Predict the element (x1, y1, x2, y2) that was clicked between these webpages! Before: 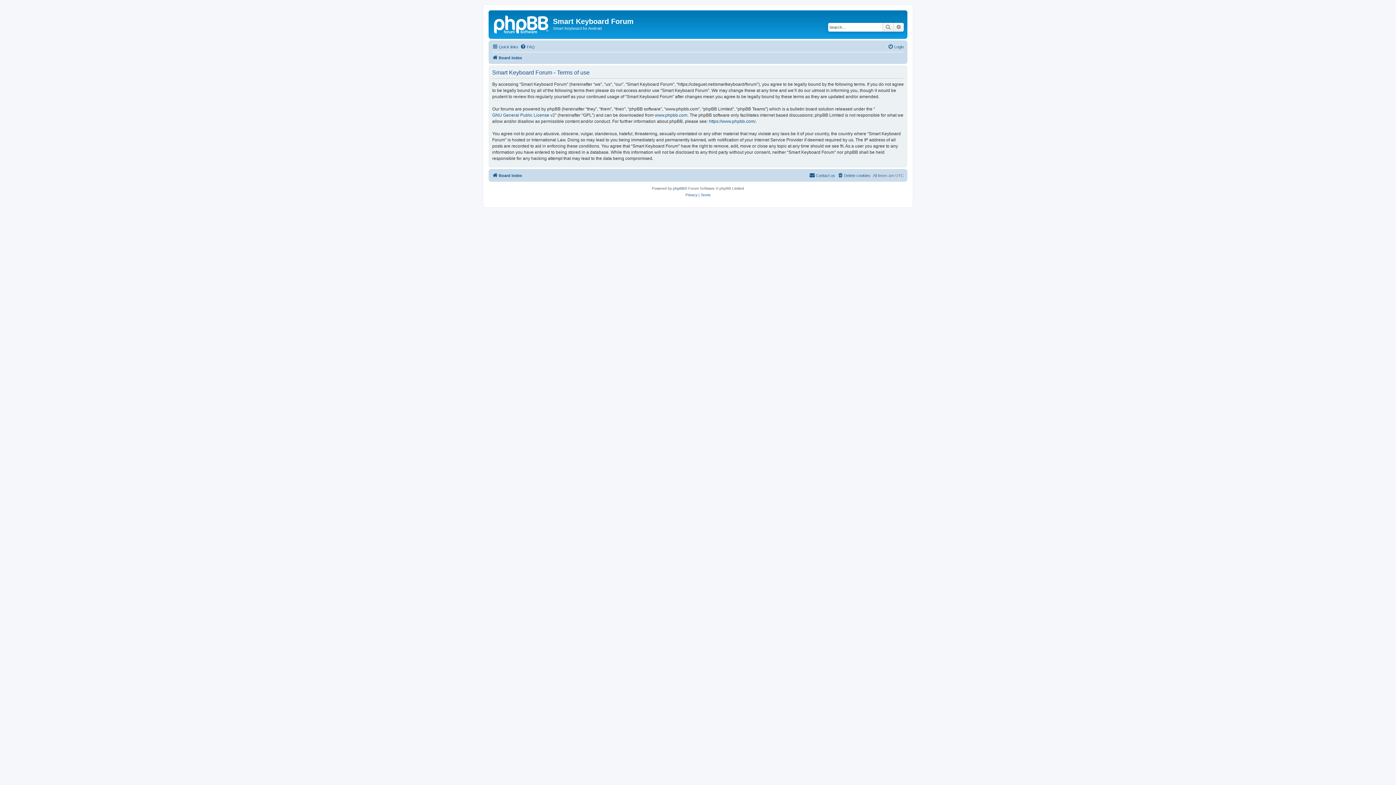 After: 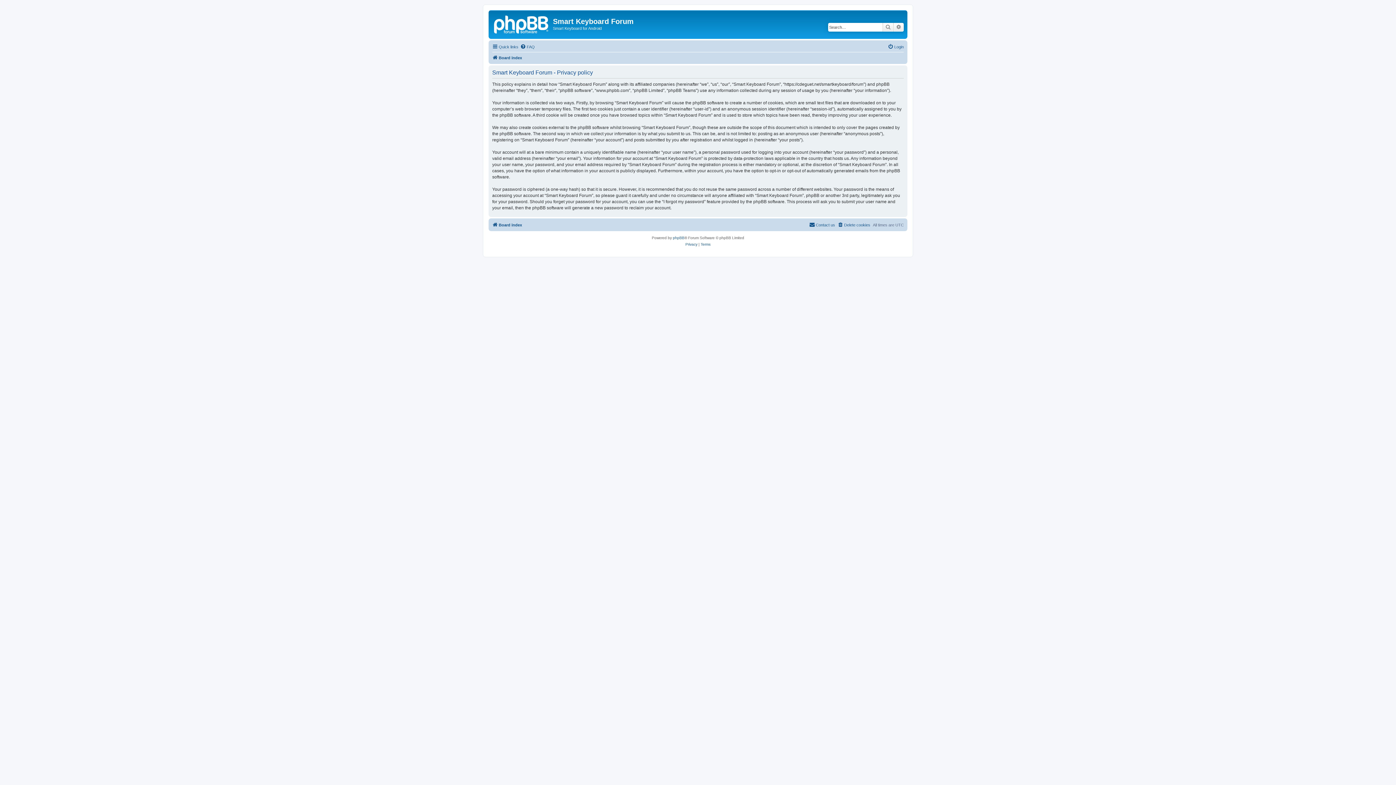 Action: label: Privacy bbox: (685, 191, 697, 198)